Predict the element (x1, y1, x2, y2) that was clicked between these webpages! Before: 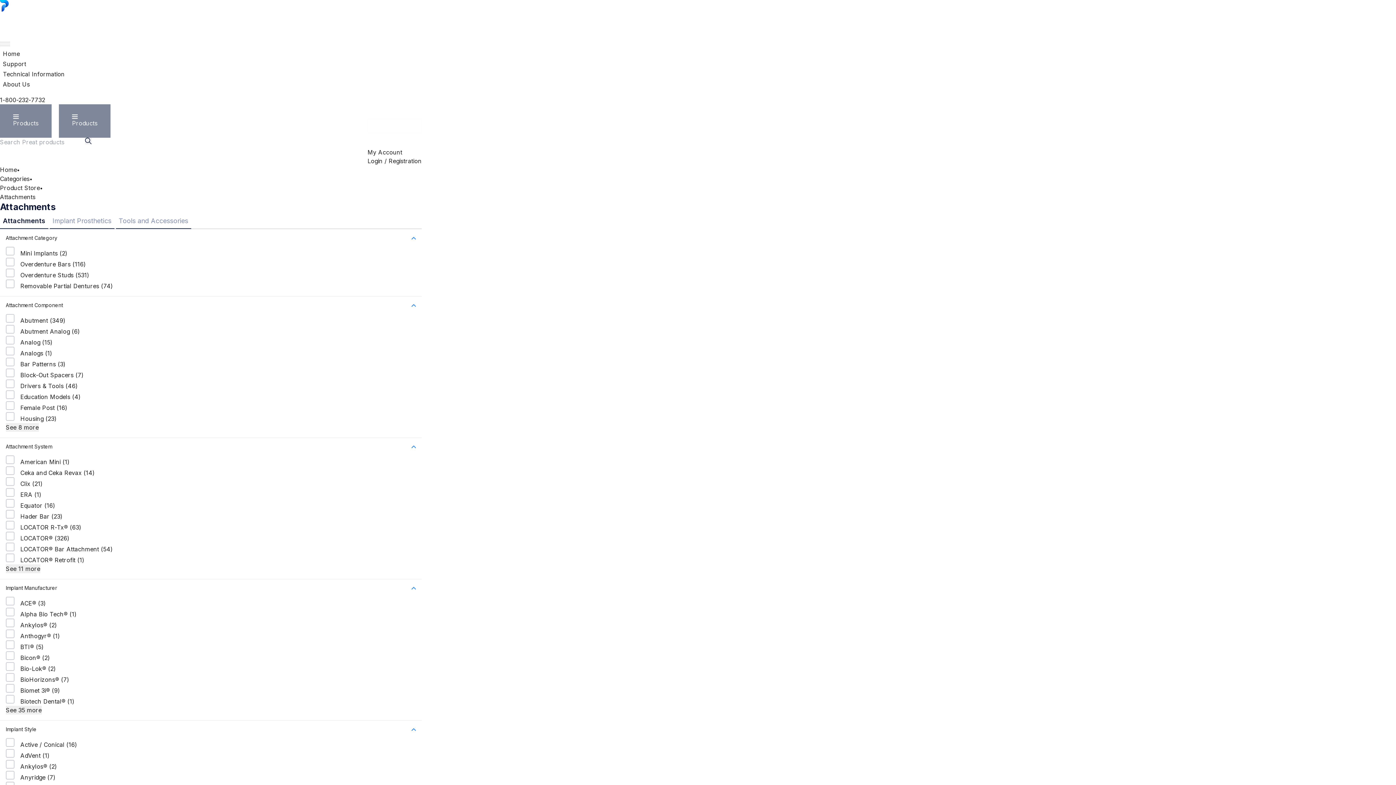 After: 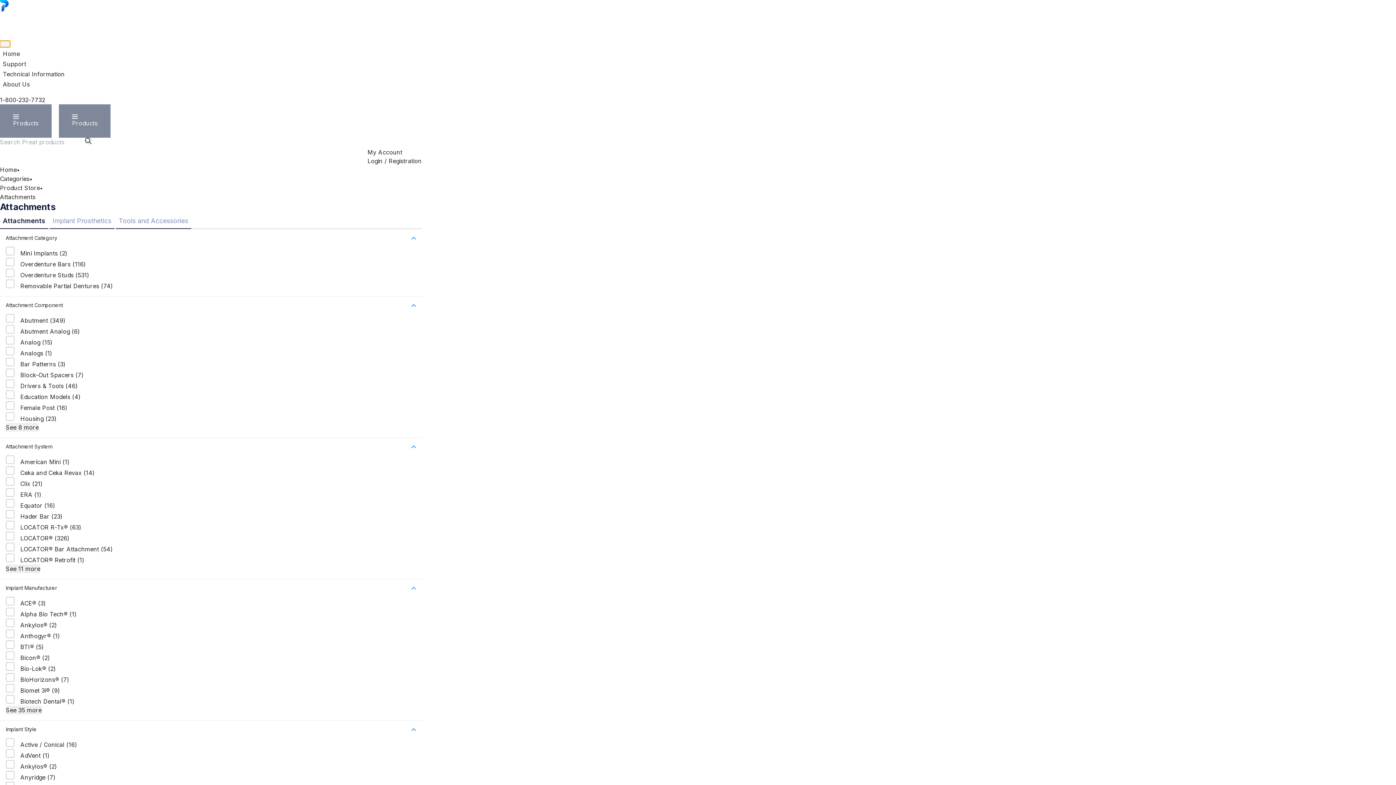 Action: bbox: (0, 40, 10, 47) label: open menu drawer